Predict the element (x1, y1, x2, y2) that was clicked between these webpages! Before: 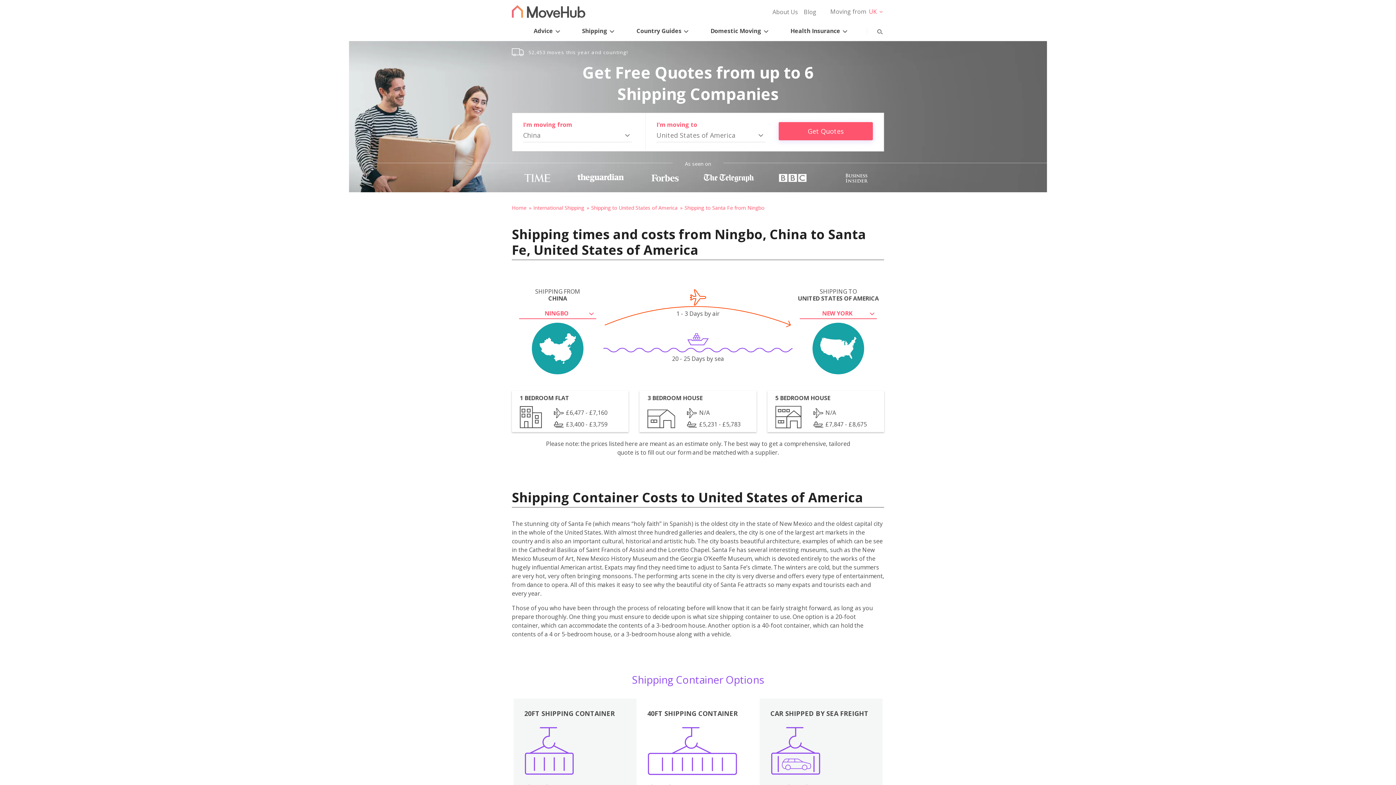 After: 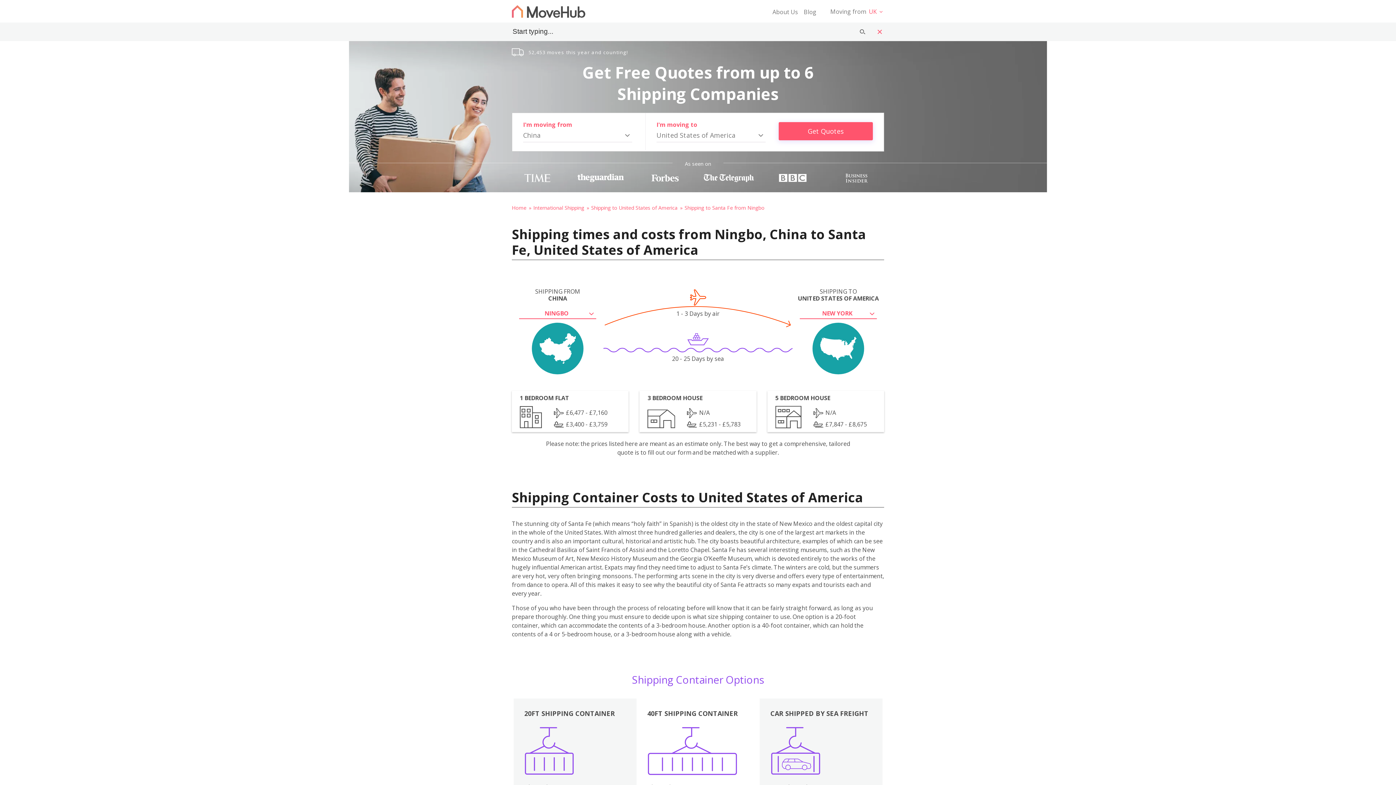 Action: bbox: (864, 22, 884, 37) label: toggle show/hide search bar